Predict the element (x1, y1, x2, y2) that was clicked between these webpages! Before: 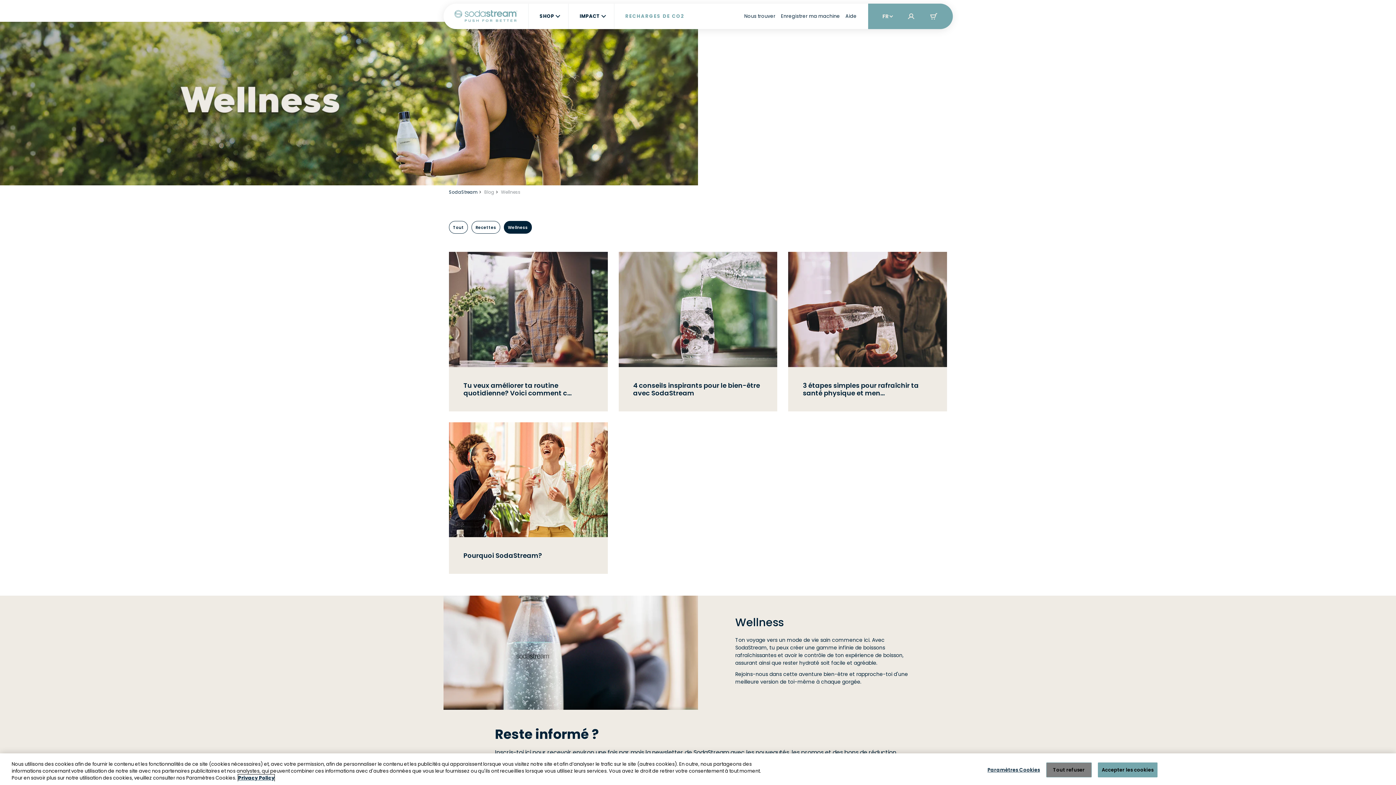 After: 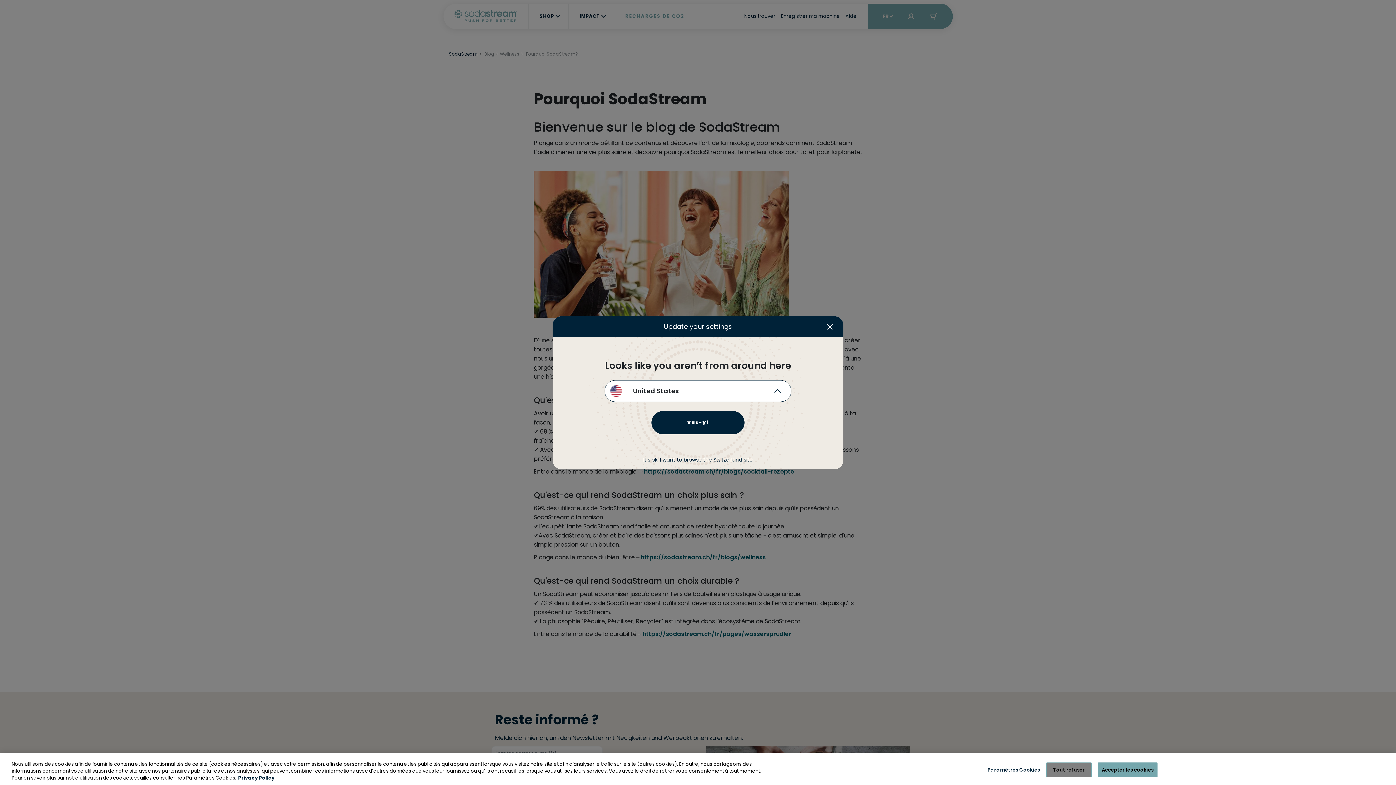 Action: bbox: (449, 476, 607, 482)